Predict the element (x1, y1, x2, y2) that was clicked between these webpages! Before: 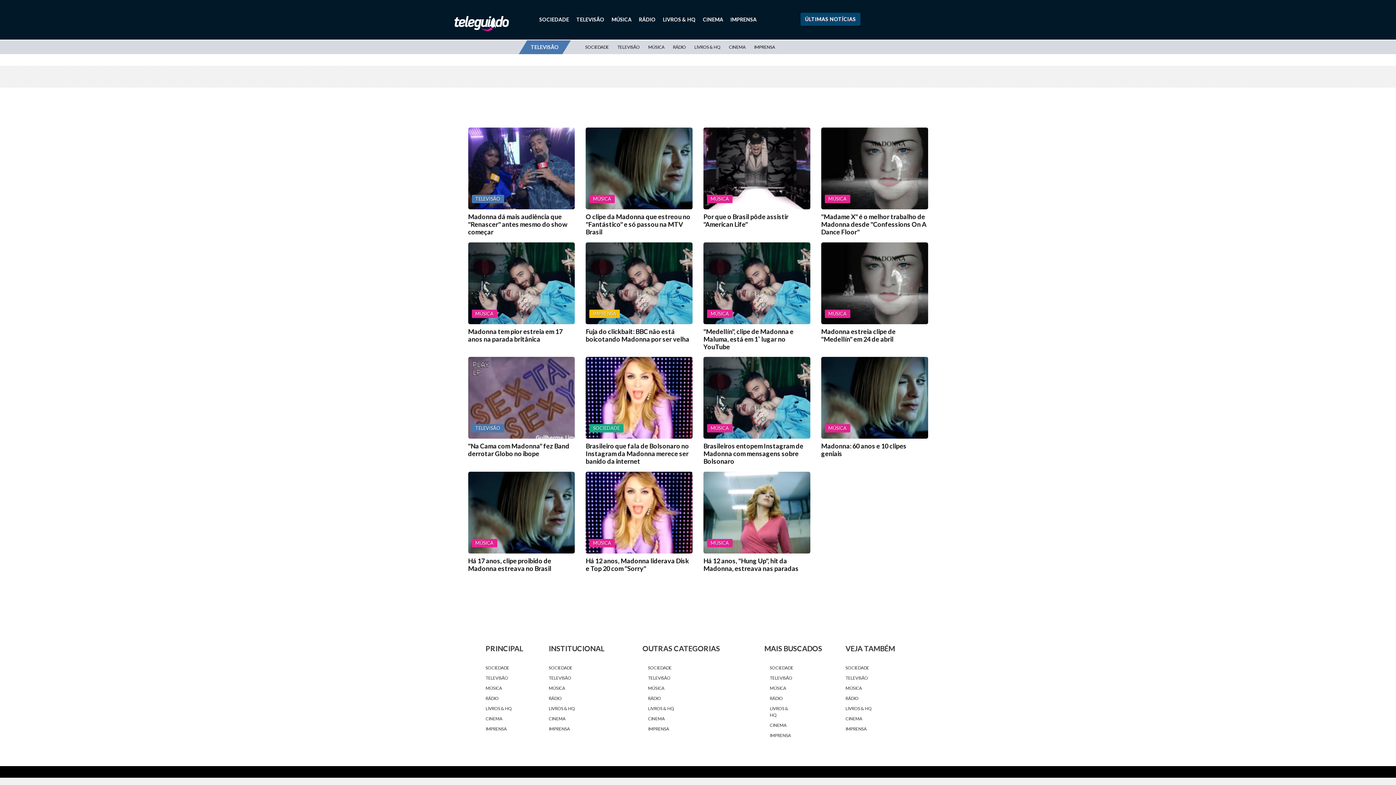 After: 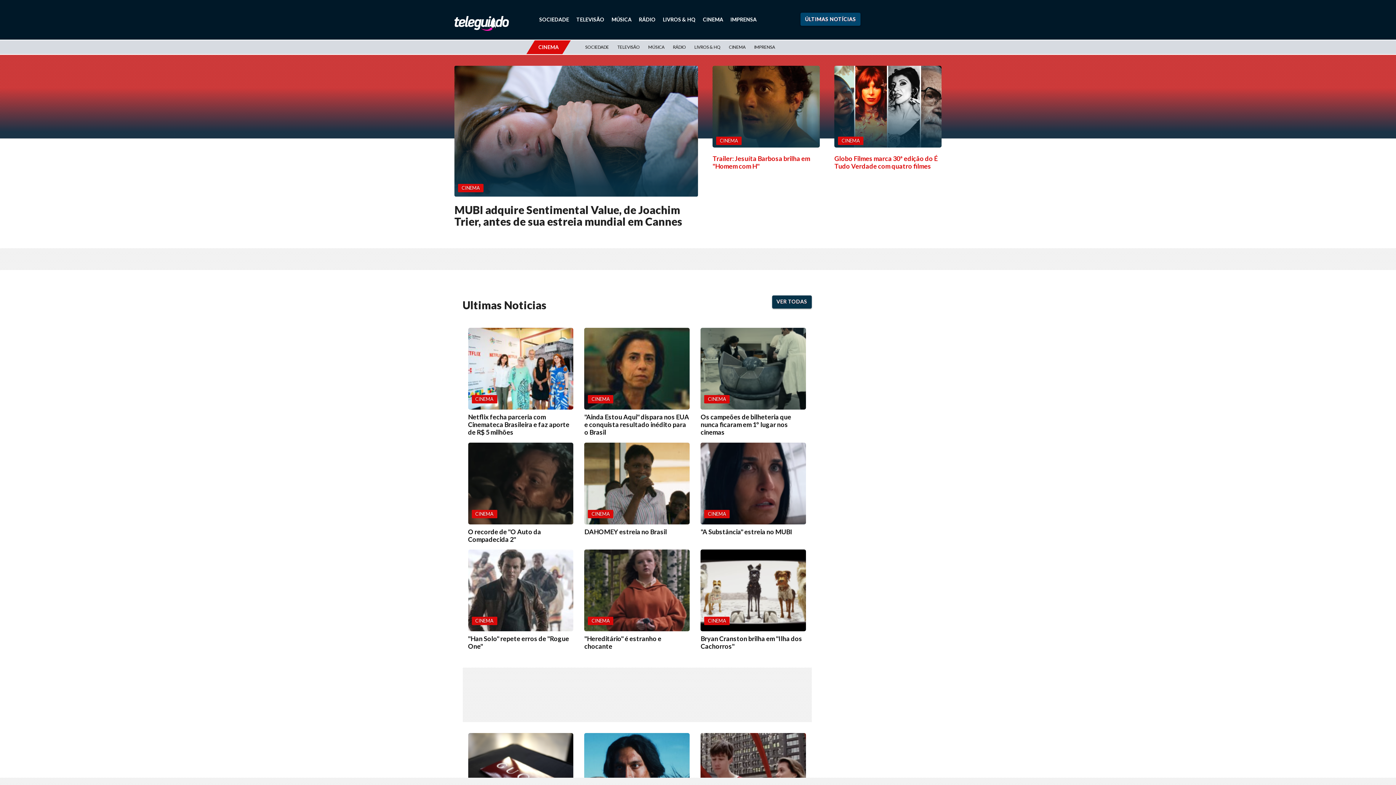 Action: bbox: (845, 714, 916, 724) label: CINEMA